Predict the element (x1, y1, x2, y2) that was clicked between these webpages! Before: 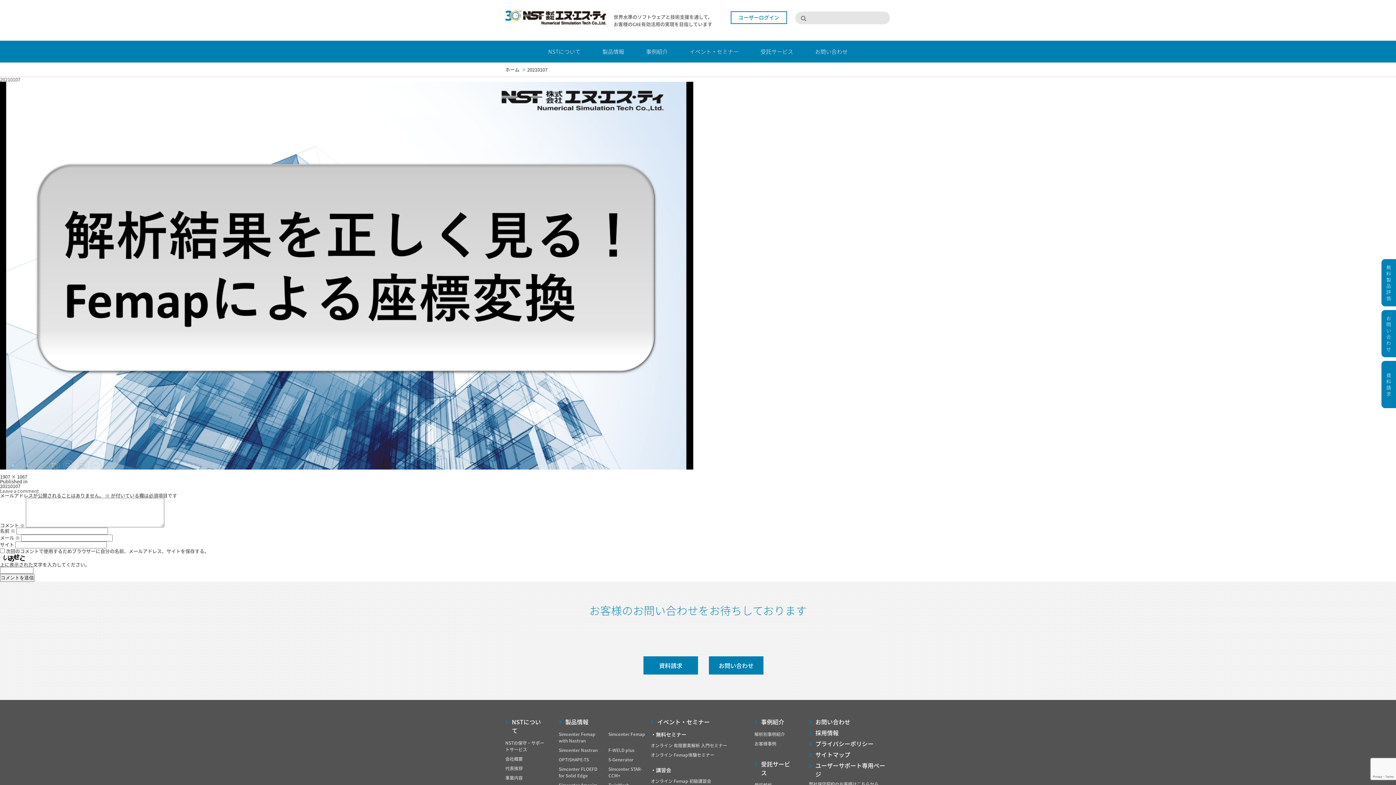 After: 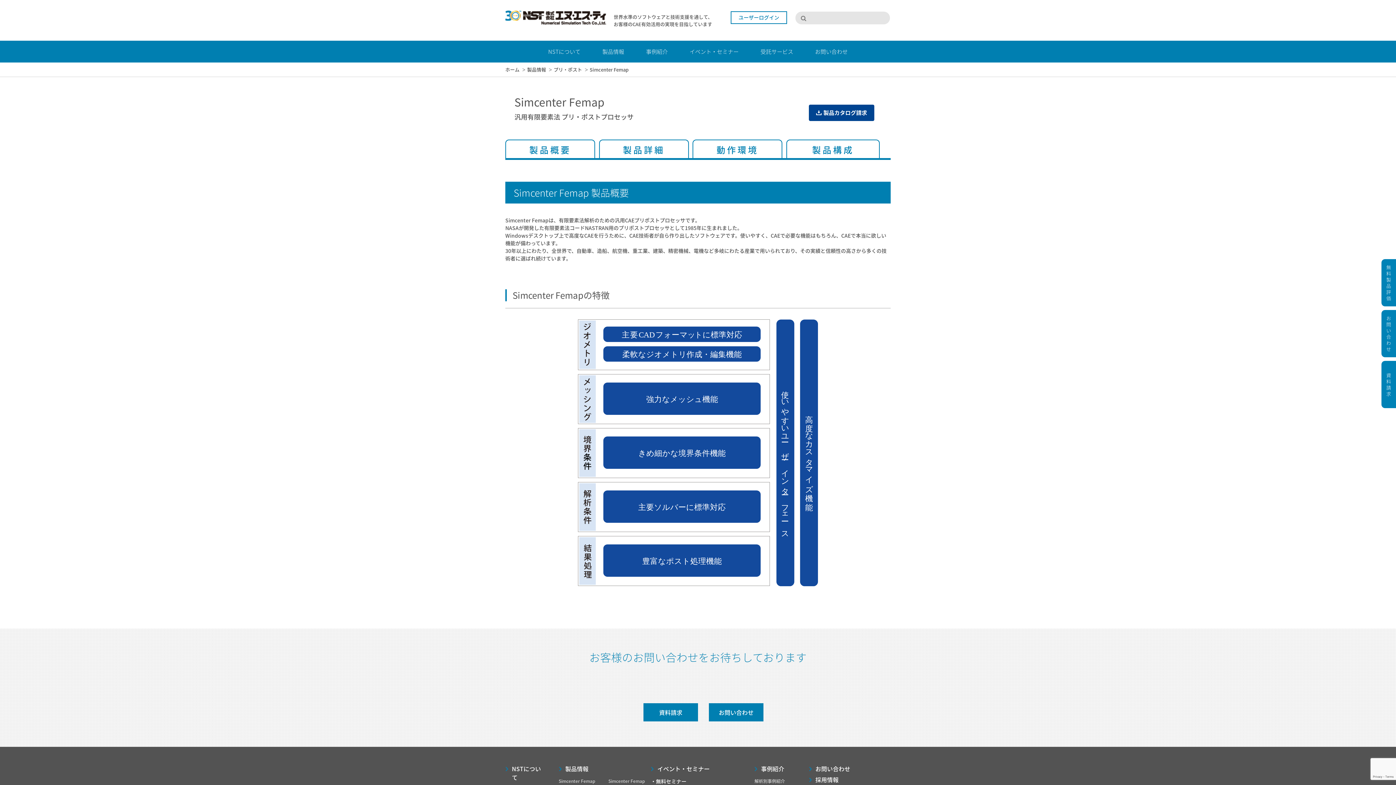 Action: label: Simcenter Femap bbox: (608, 731, 645, 737)